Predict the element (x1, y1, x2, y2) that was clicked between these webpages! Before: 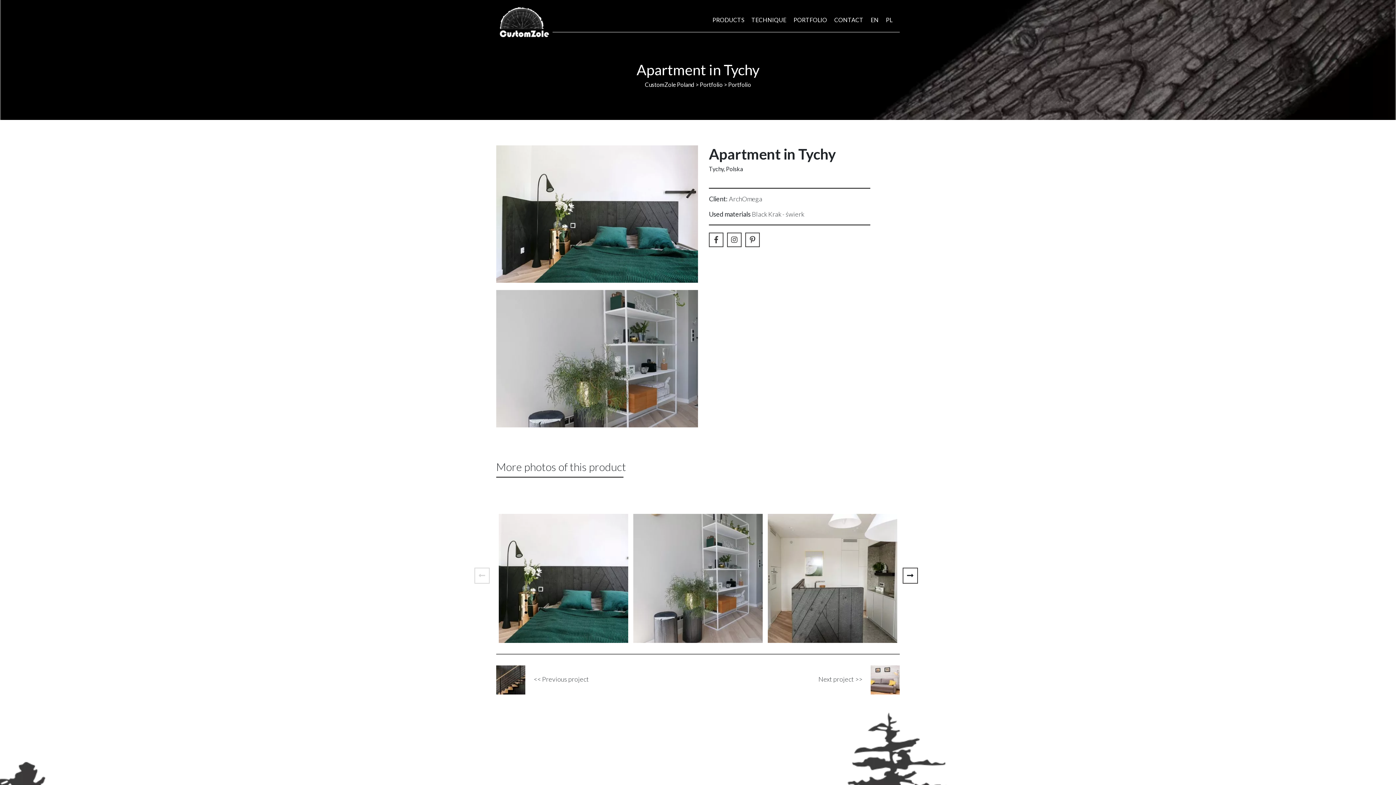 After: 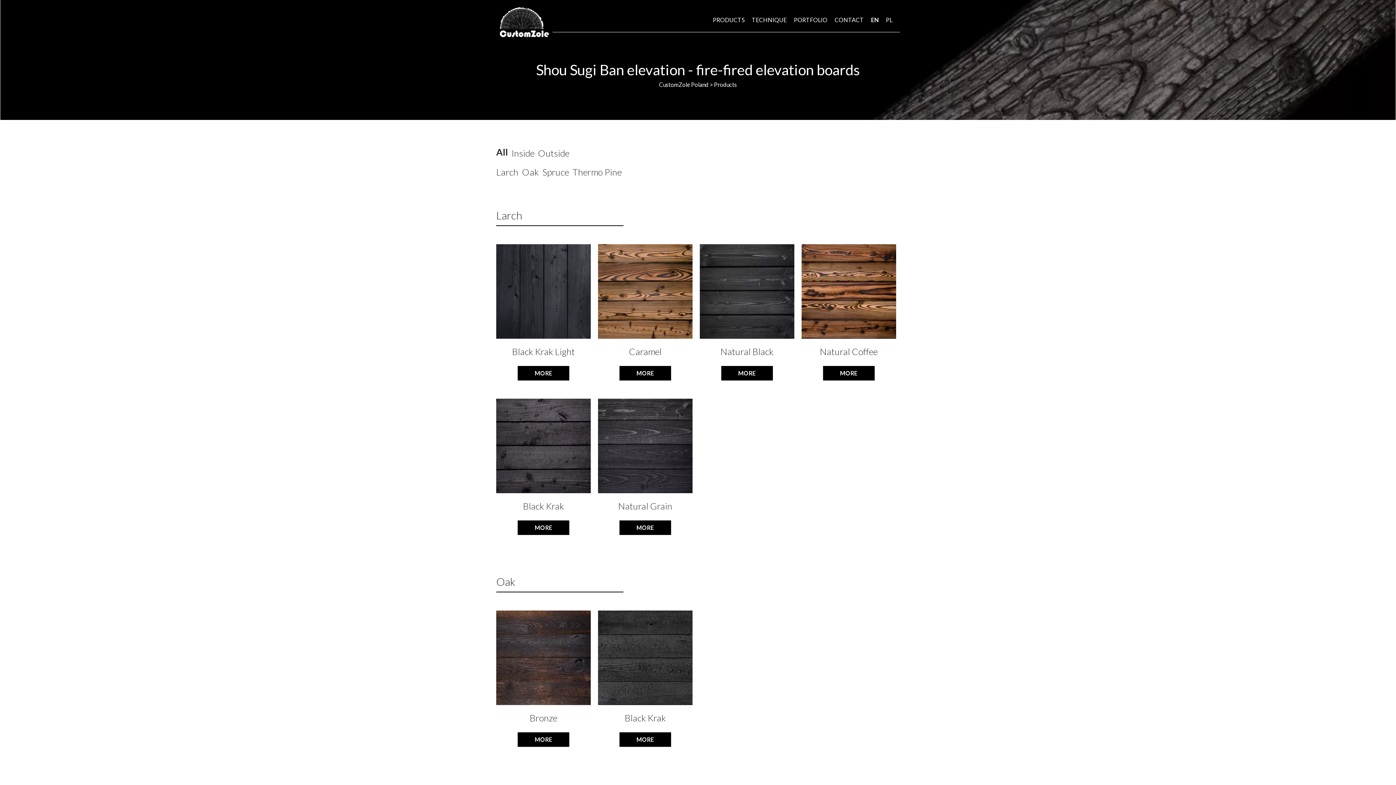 Action: label: PRODUCTS bbox: (709, 13, 748, 26)